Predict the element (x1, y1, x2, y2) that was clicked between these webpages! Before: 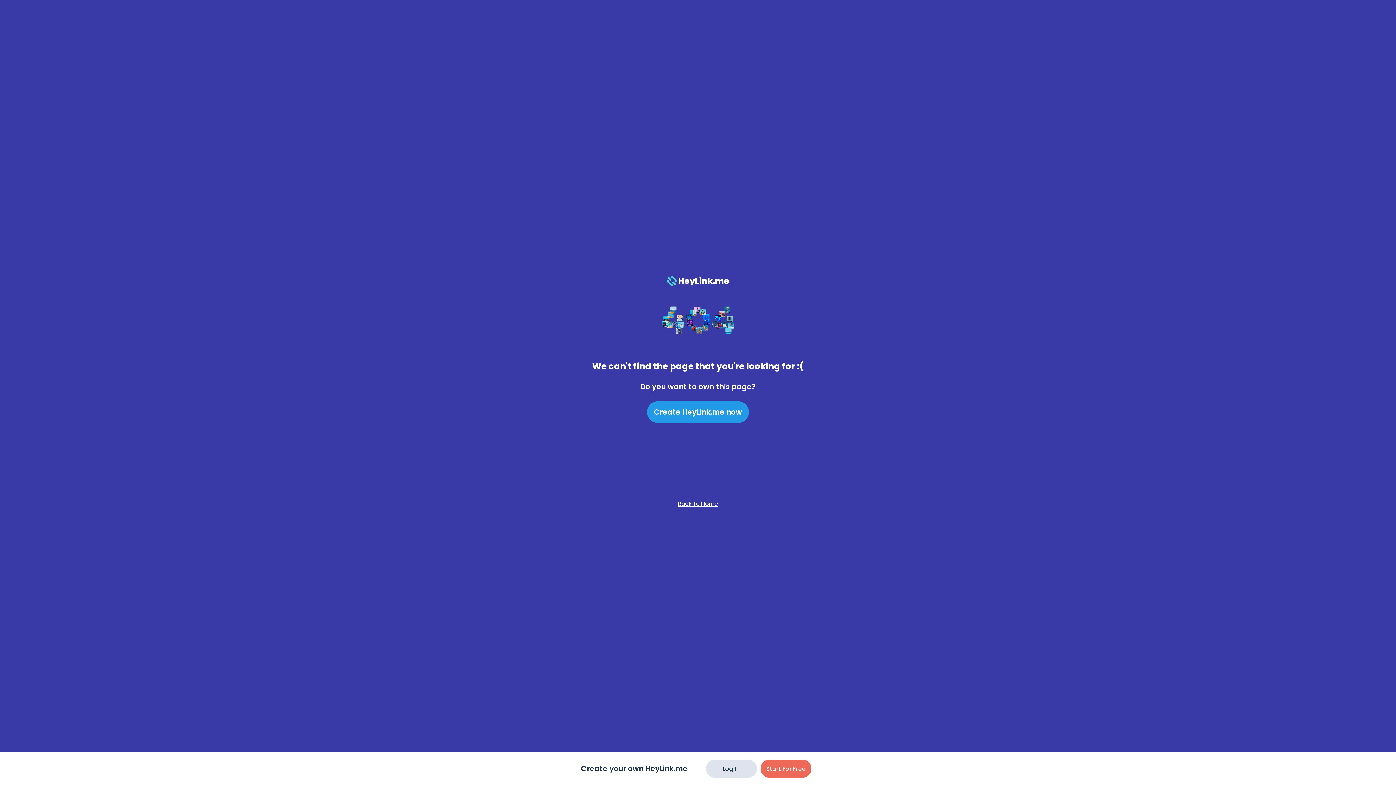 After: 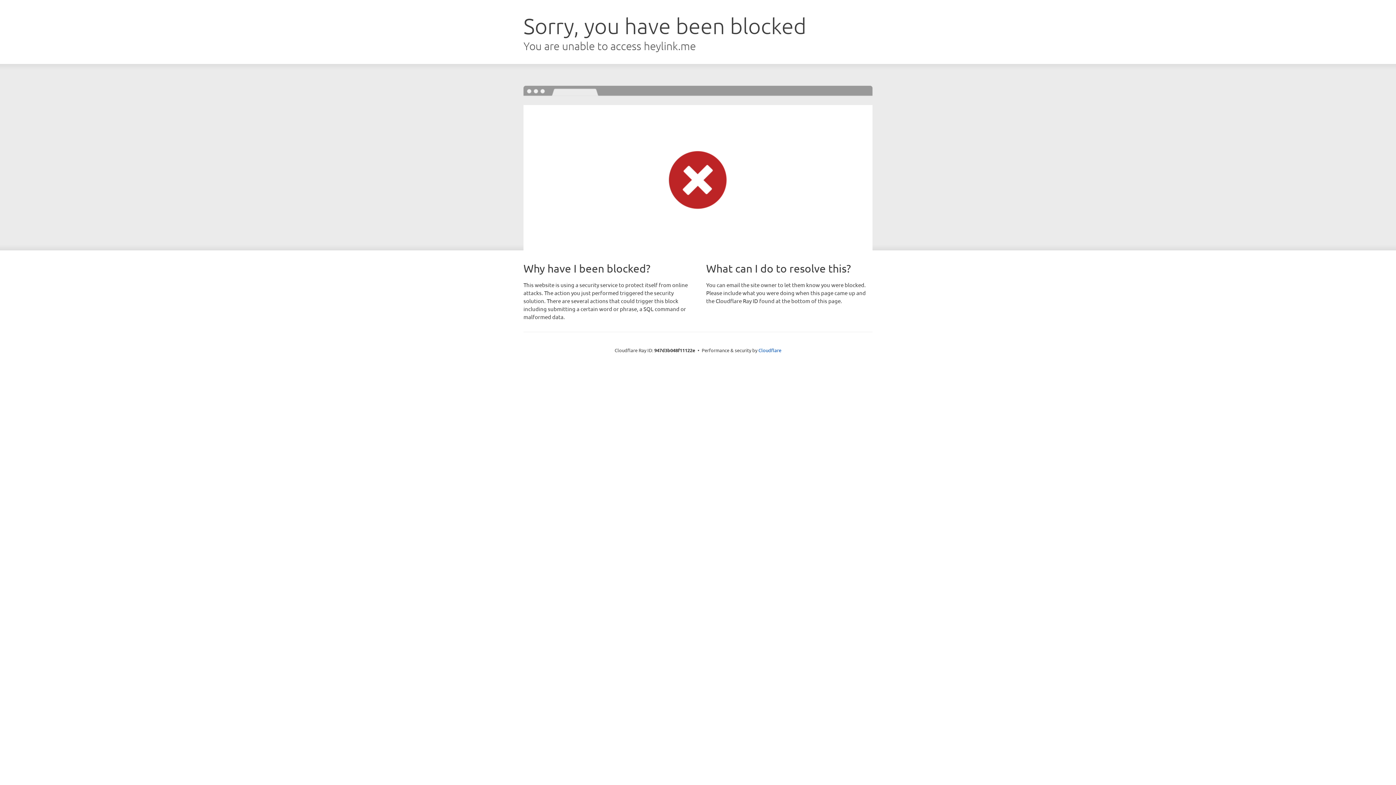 Action: label: Log In bbox: (706, 760, 756, 778)